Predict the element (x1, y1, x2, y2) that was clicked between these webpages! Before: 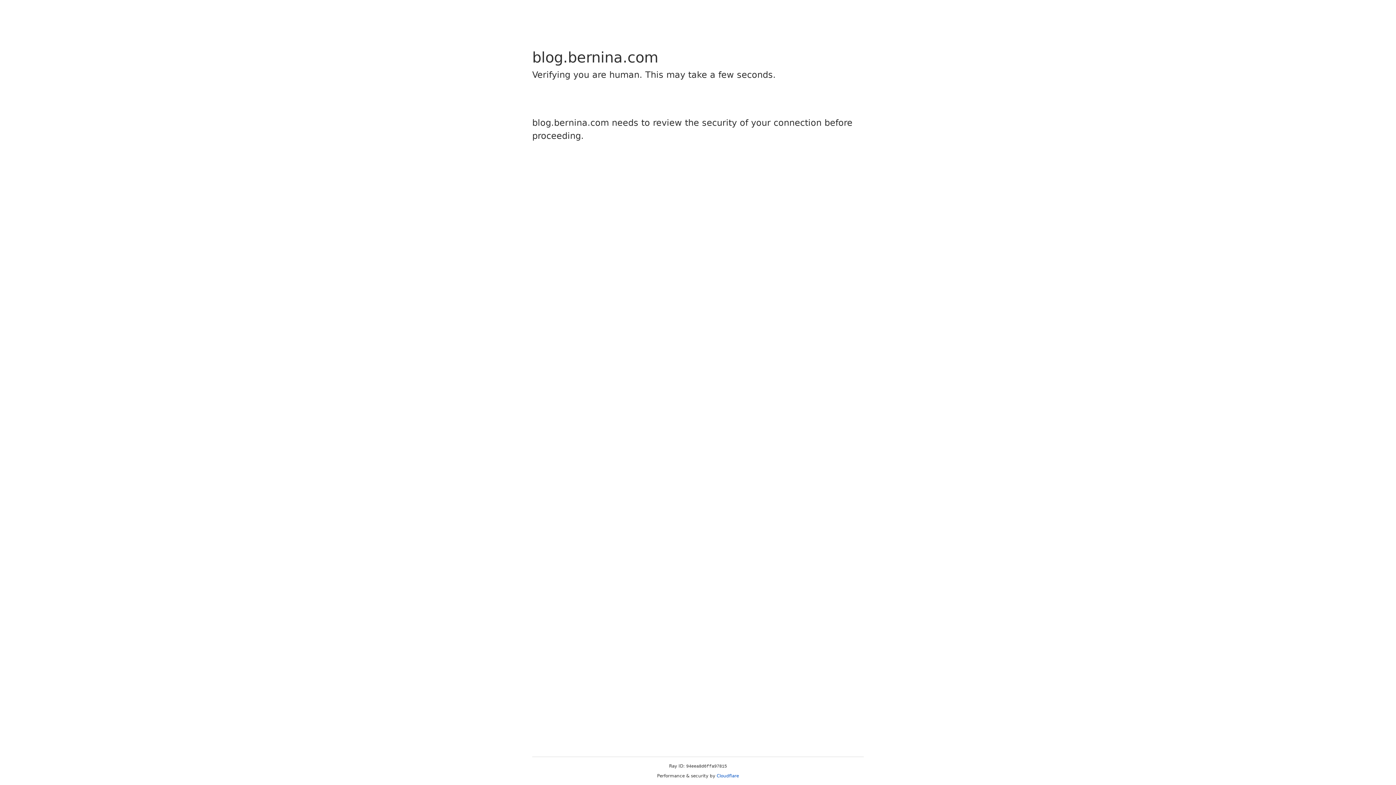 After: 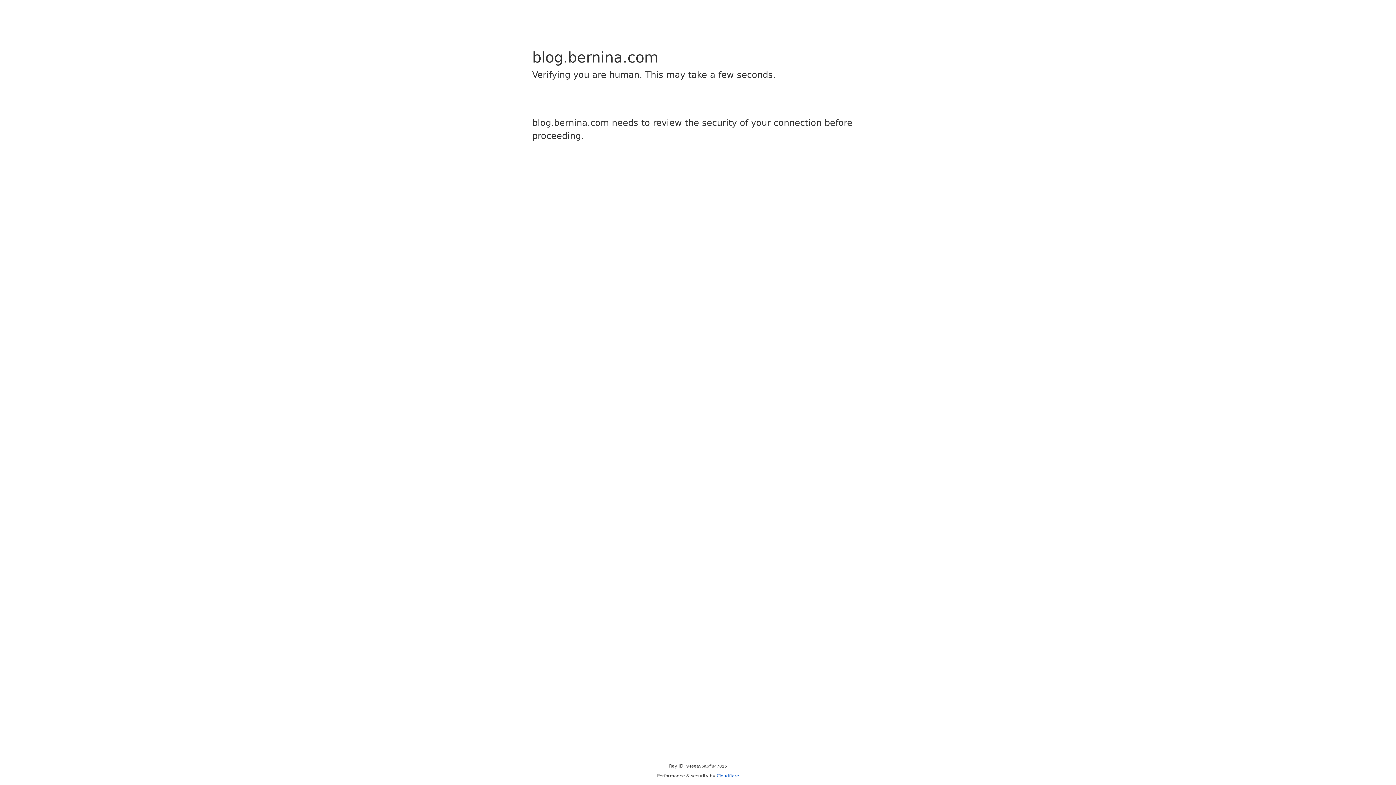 Action: label: Cloudflare bbox: (716, 773, 739, 778)